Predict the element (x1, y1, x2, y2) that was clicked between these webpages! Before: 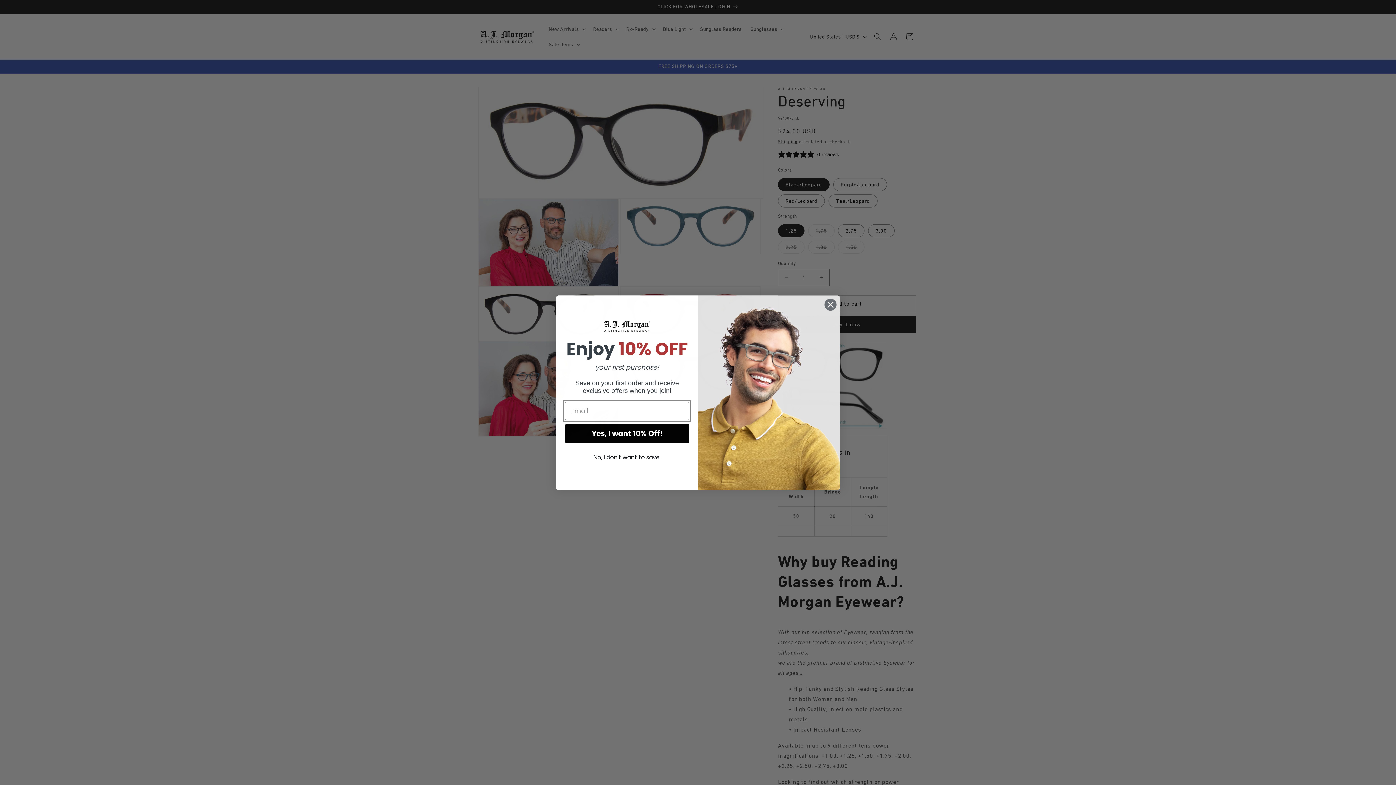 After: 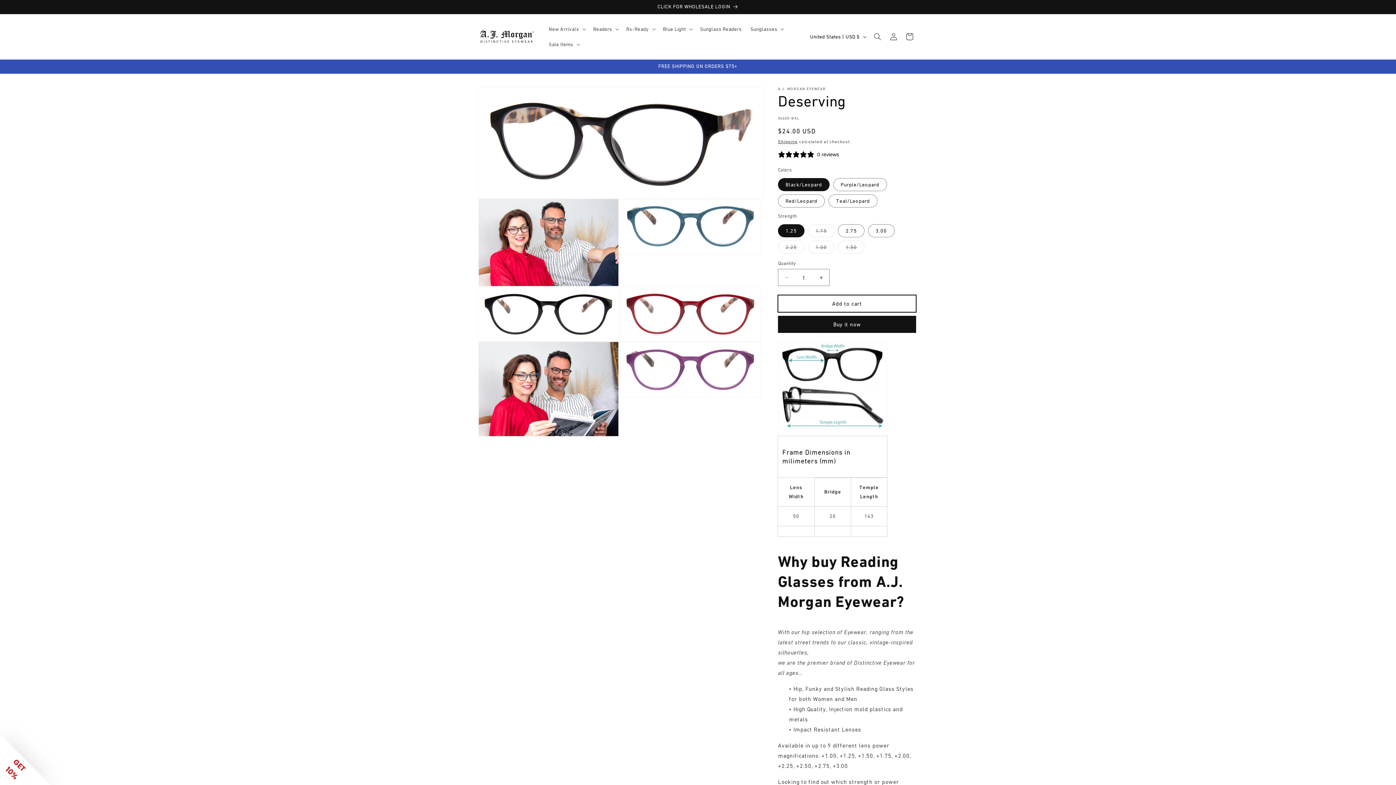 Action: label: Close dialog bbox: (824, 298, 837, 311)